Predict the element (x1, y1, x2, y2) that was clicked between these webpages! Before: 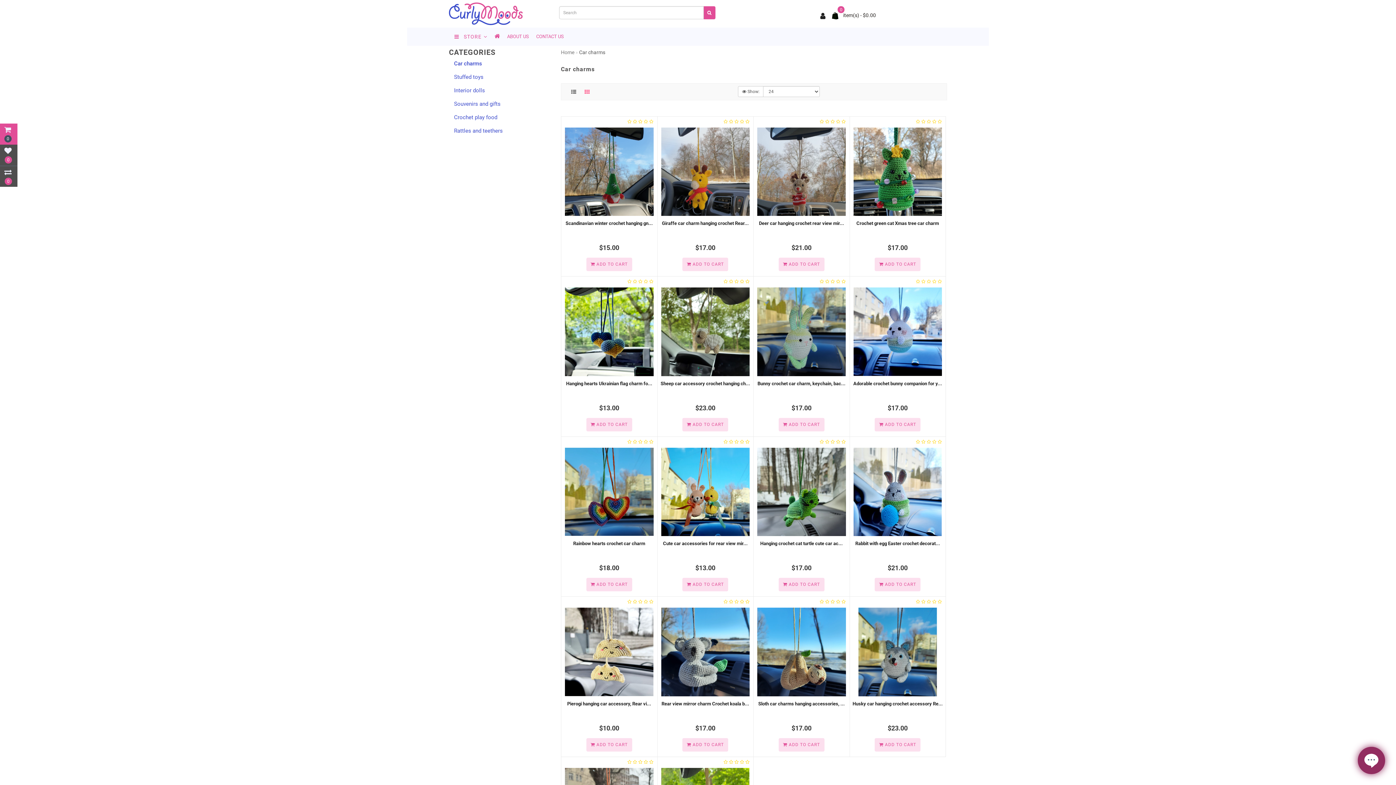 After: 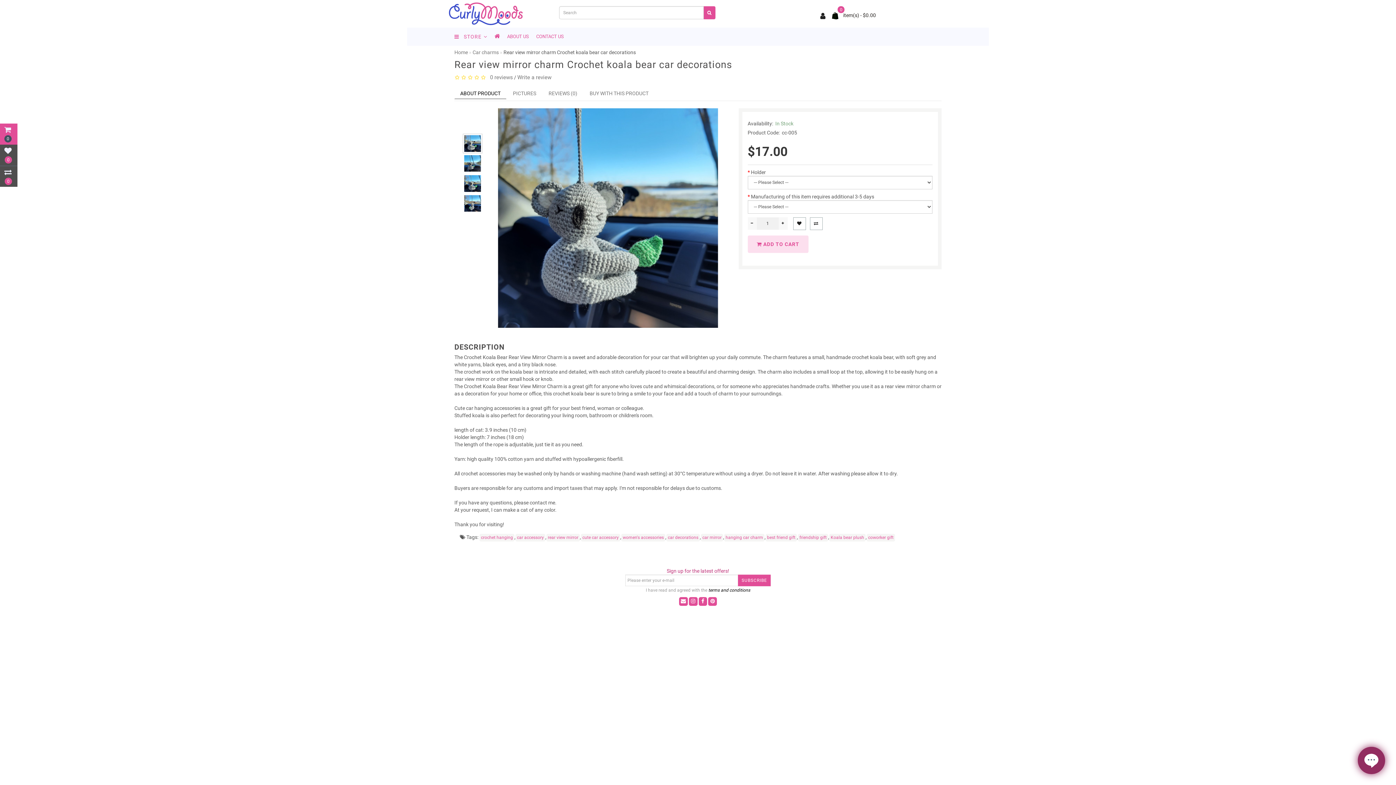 Action: label: Rear view mirror charm Crochet koala b... bbox: (661, 701, 749, 706)